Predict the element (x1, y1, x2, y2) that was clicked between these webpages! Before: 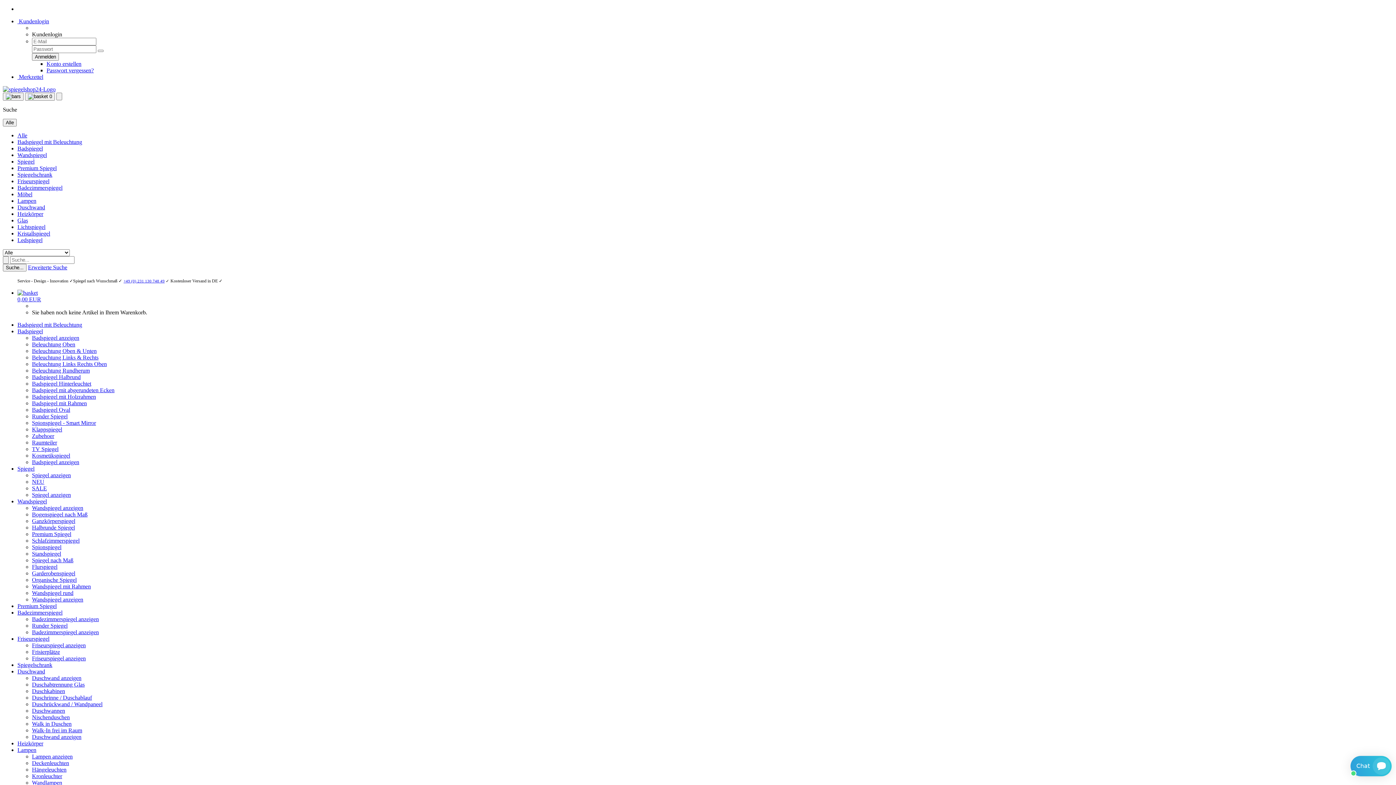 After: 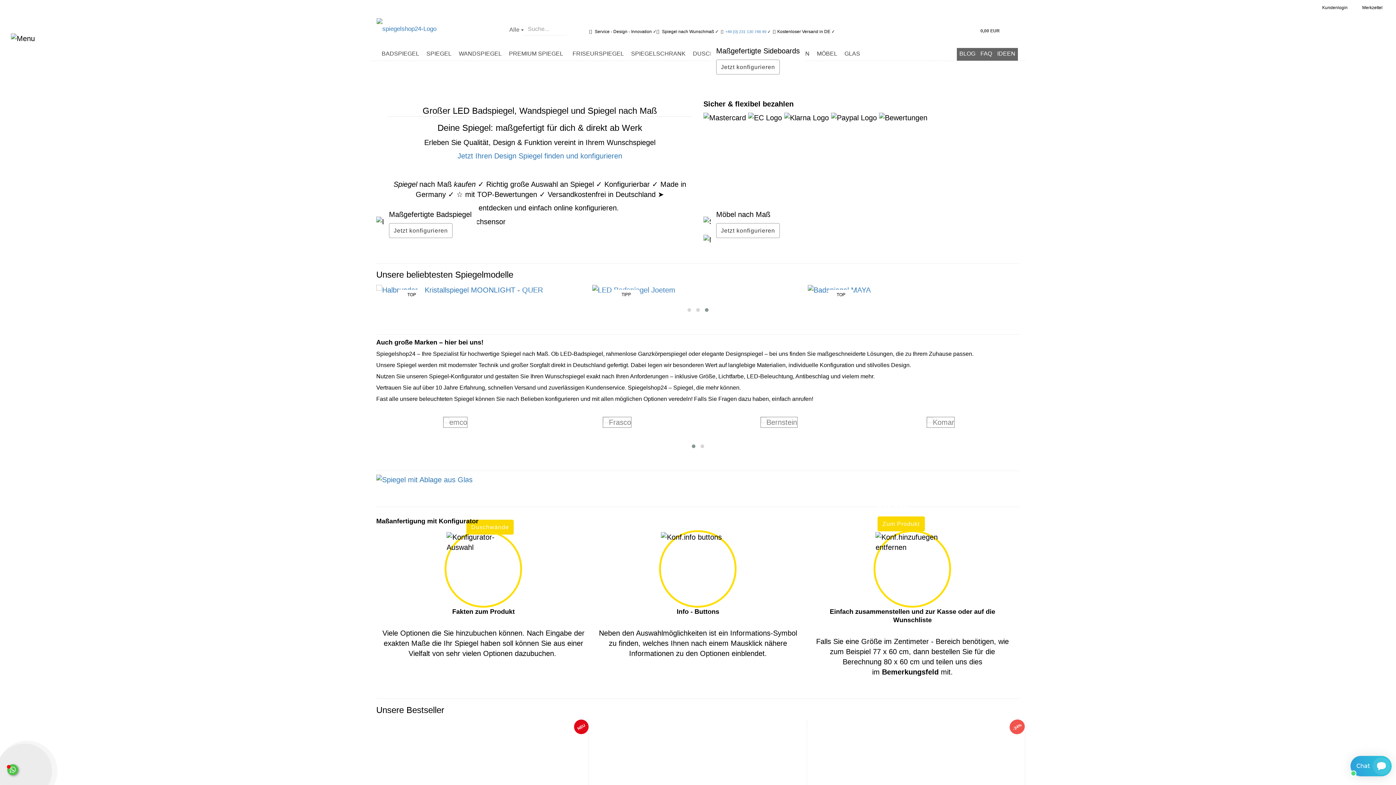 Action: bbox: (17, 217, 28, 223) label: Glas